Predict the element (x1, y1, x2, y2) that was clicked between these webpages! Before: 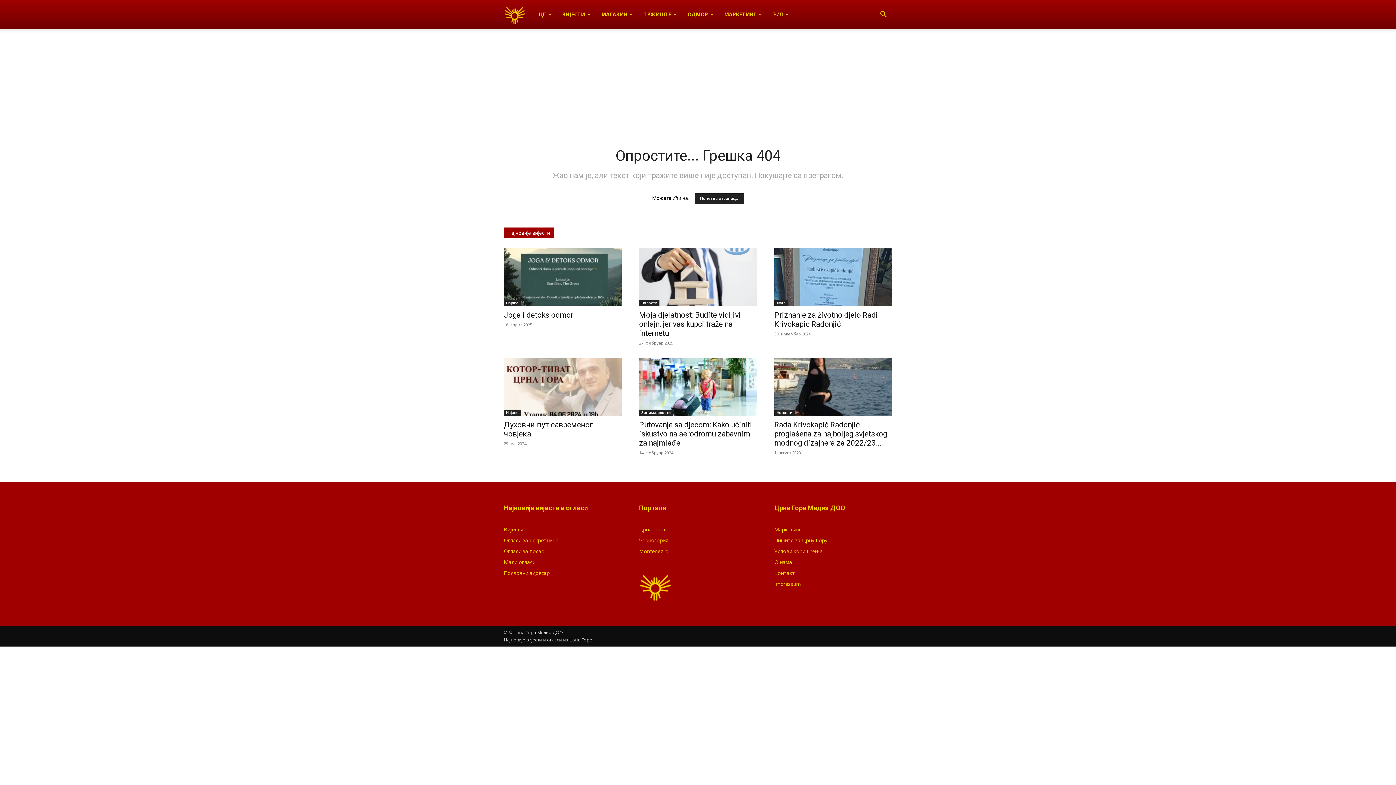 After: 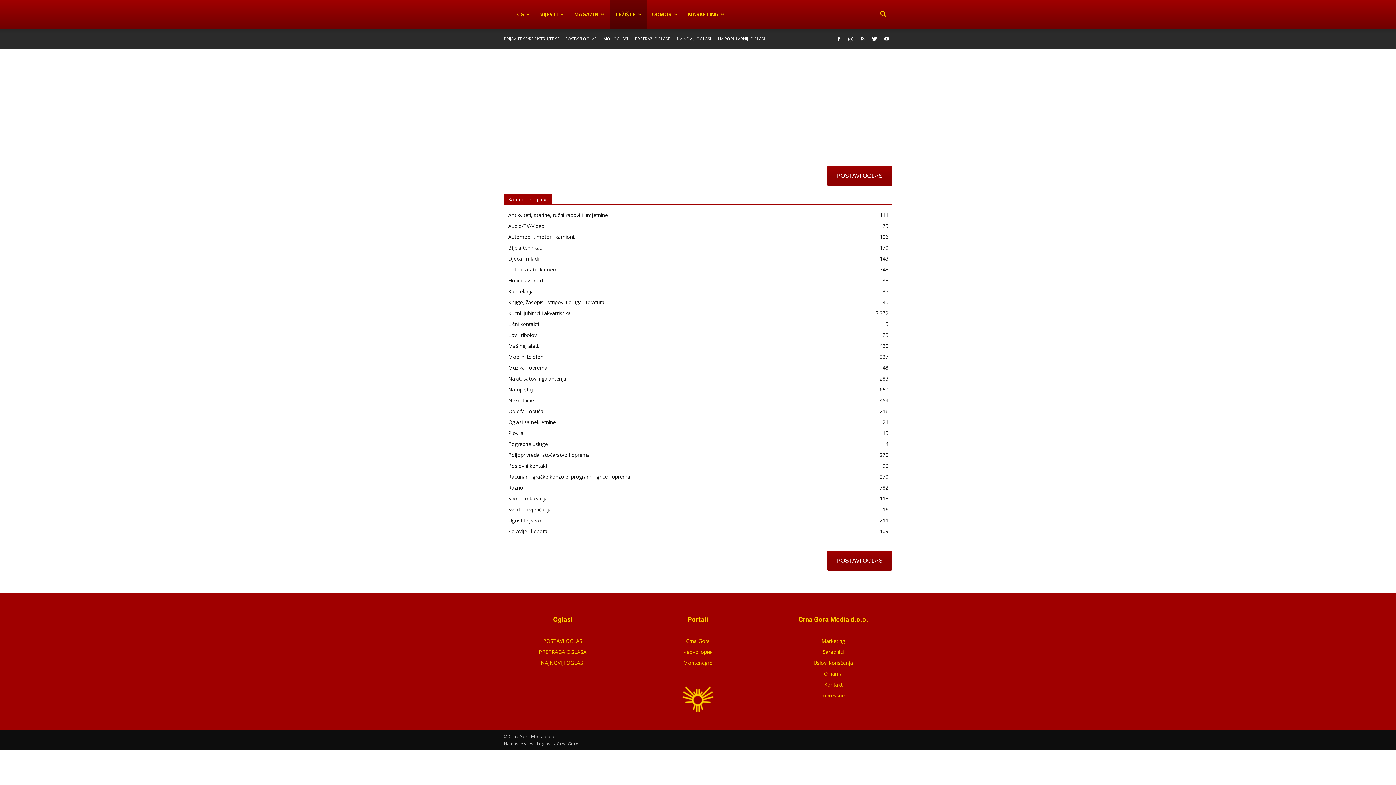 Action: label: Мали огласи bbox: (504, 558, 535, 565)